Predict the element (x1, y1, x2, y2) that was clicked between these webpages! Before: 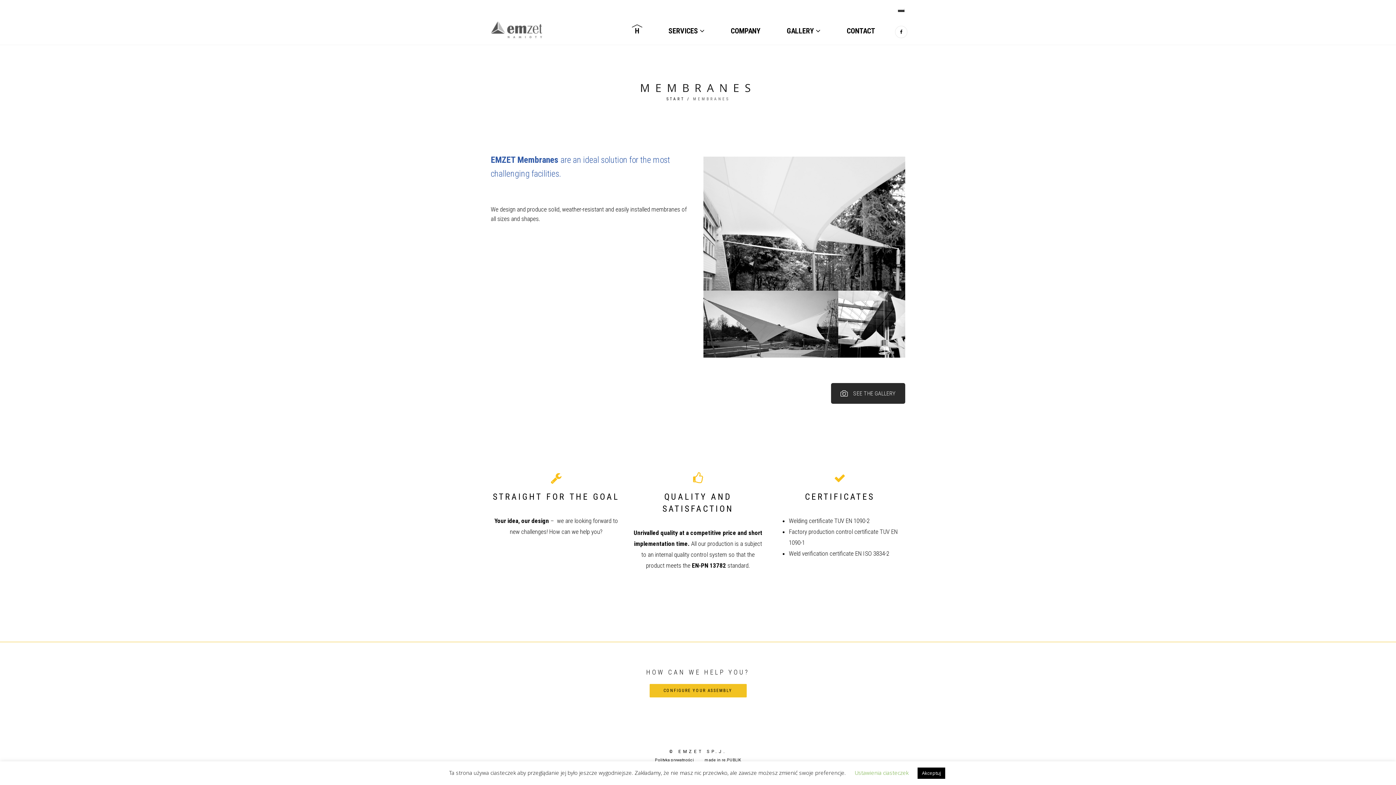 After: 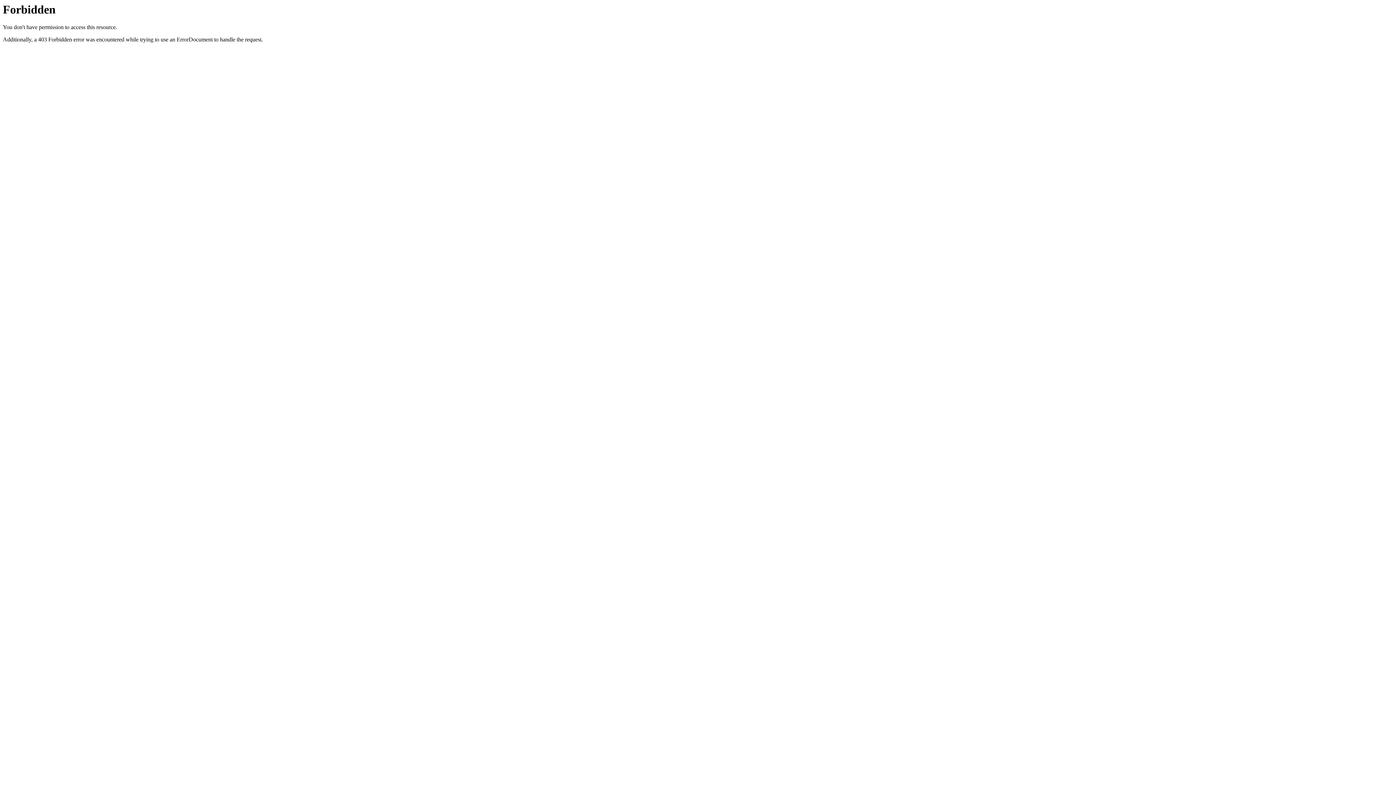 Action: bbox: (704, 758, 741, 762) label: made in re.PUBLIK